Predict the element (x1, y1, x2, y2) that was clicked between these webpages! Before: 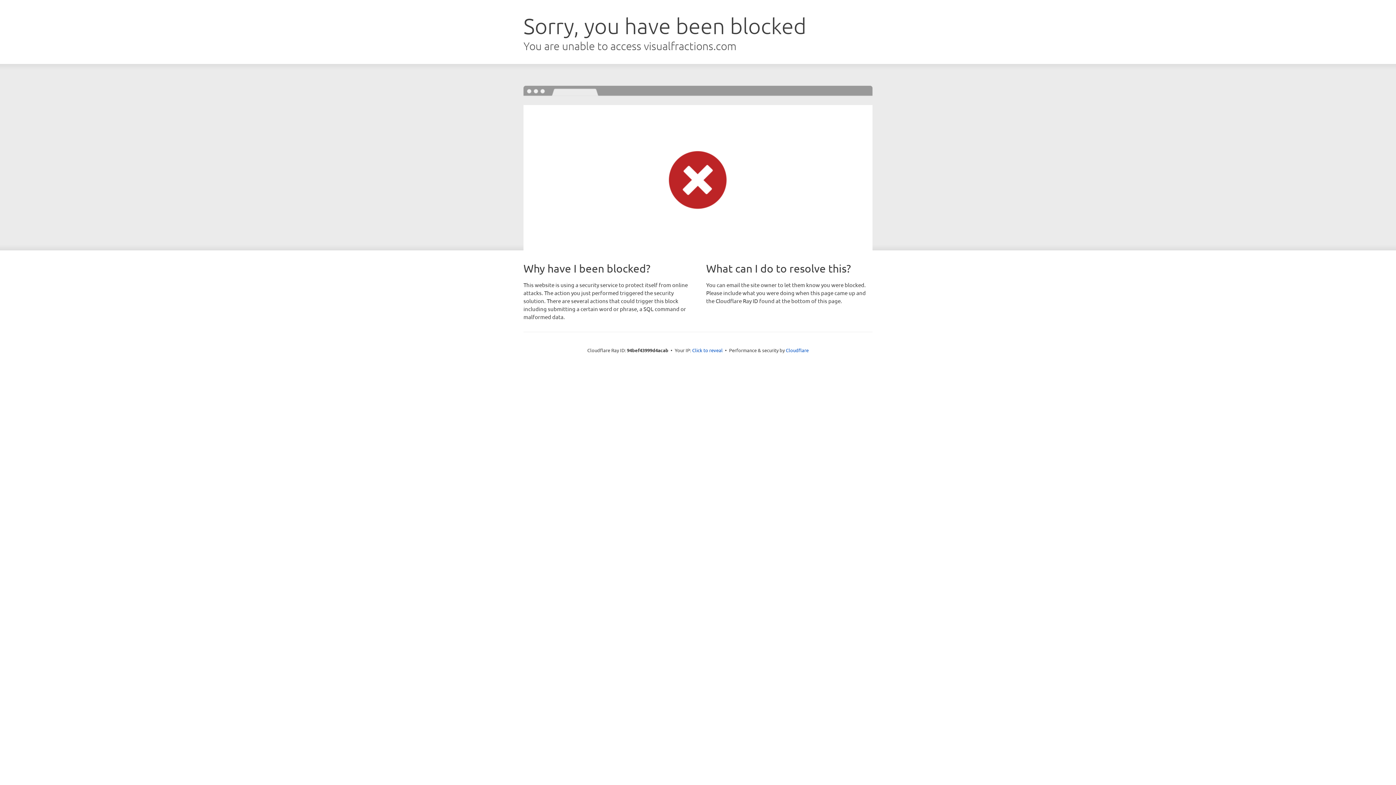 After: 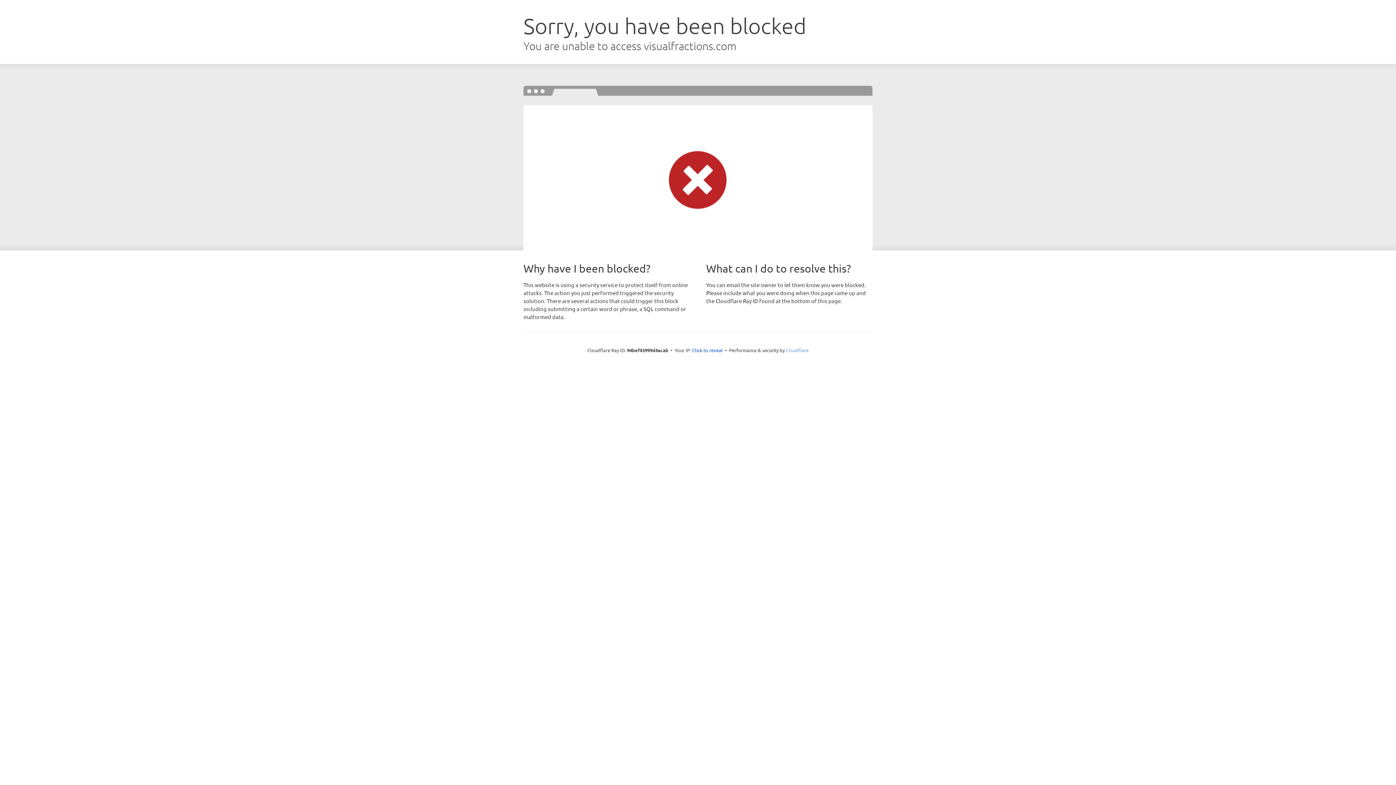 Action: label: Cloudflare bbox: (786, 347, 808, 353)